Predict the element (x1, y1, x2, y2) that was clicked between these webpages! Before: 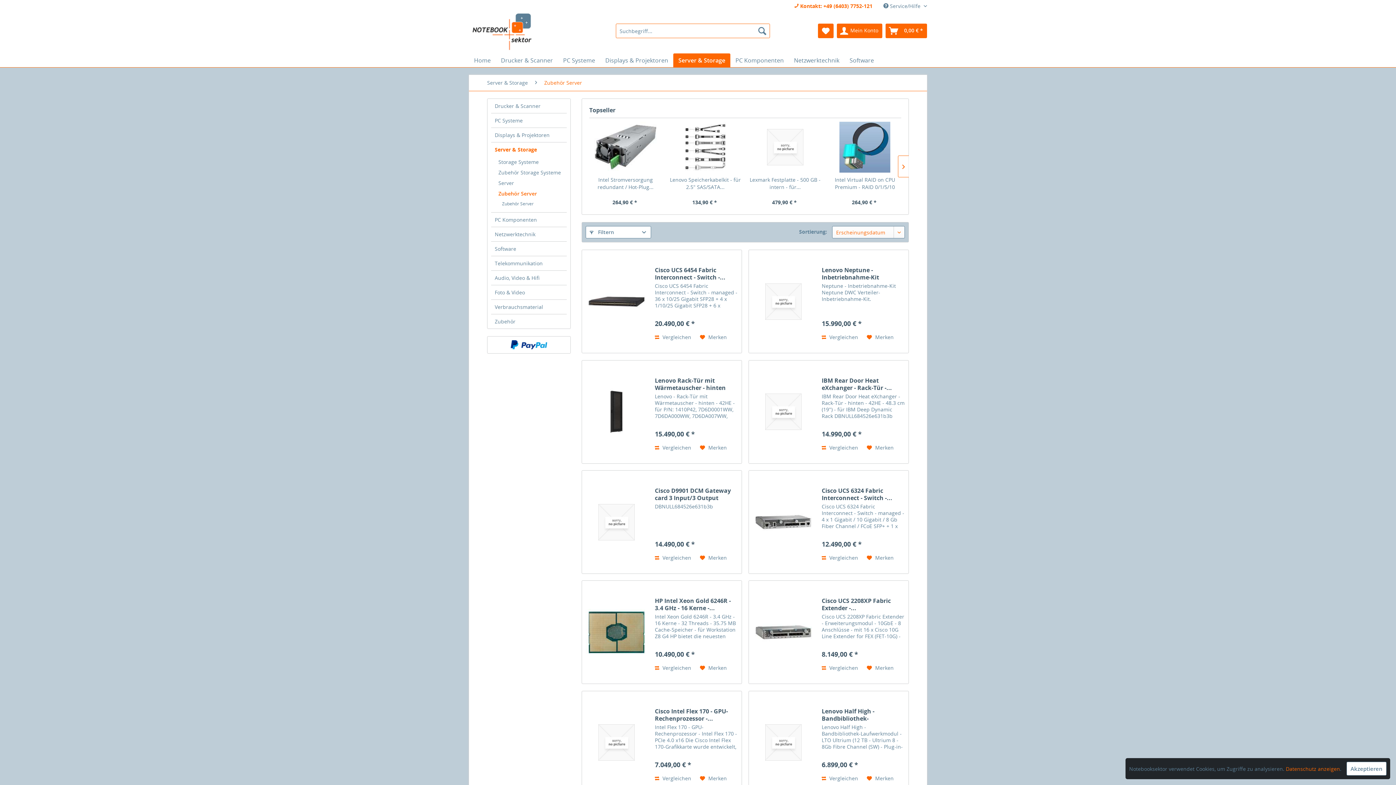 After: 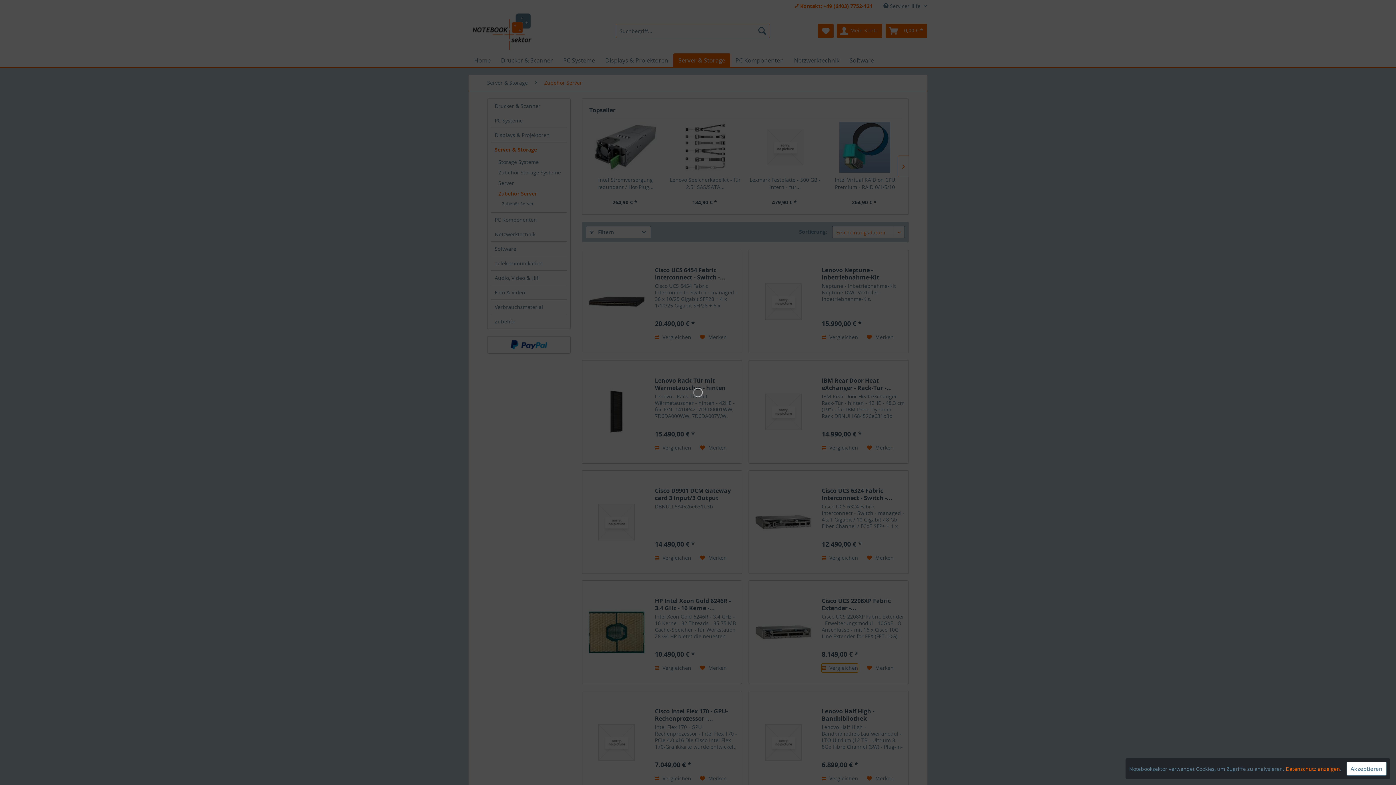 Action: label:  Vergleichen bbox: (821, 664, 858, 672)